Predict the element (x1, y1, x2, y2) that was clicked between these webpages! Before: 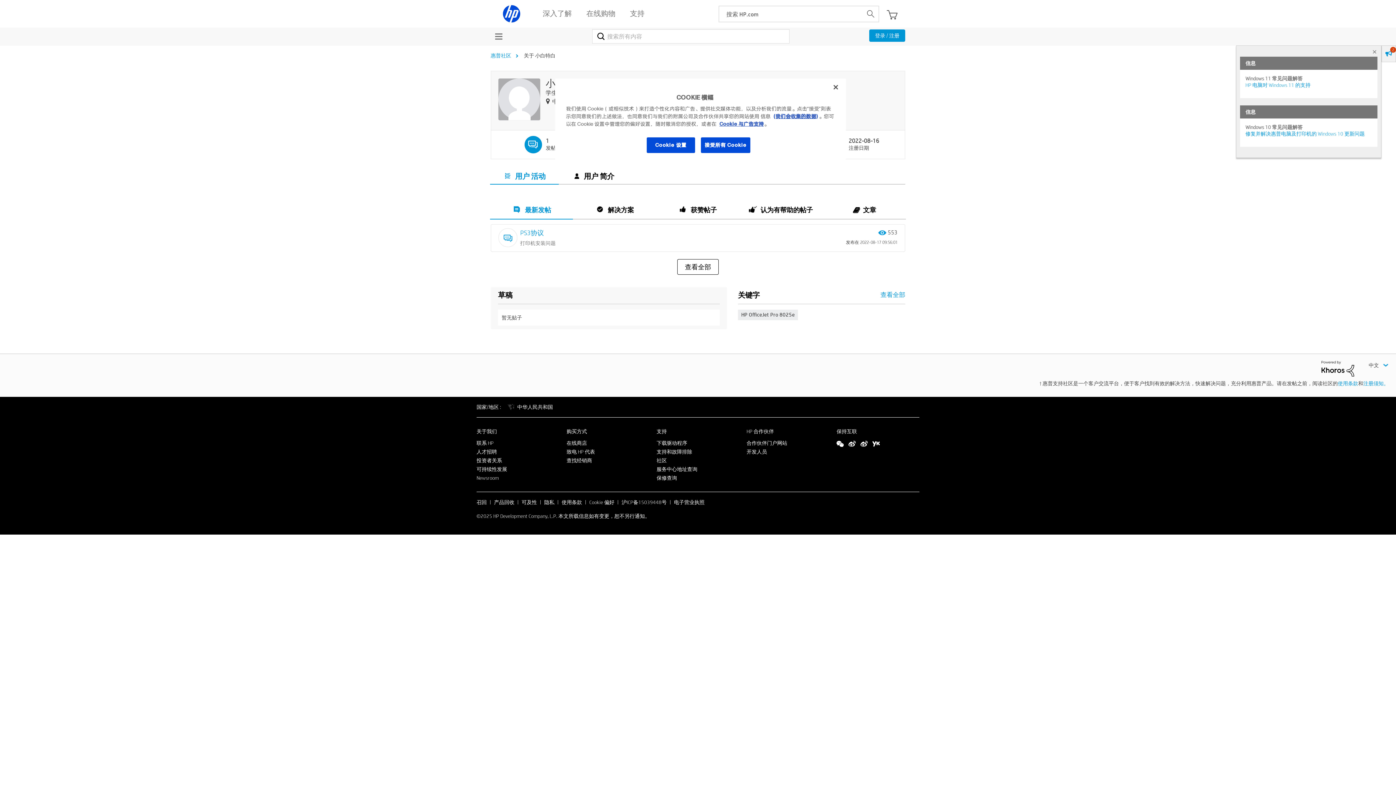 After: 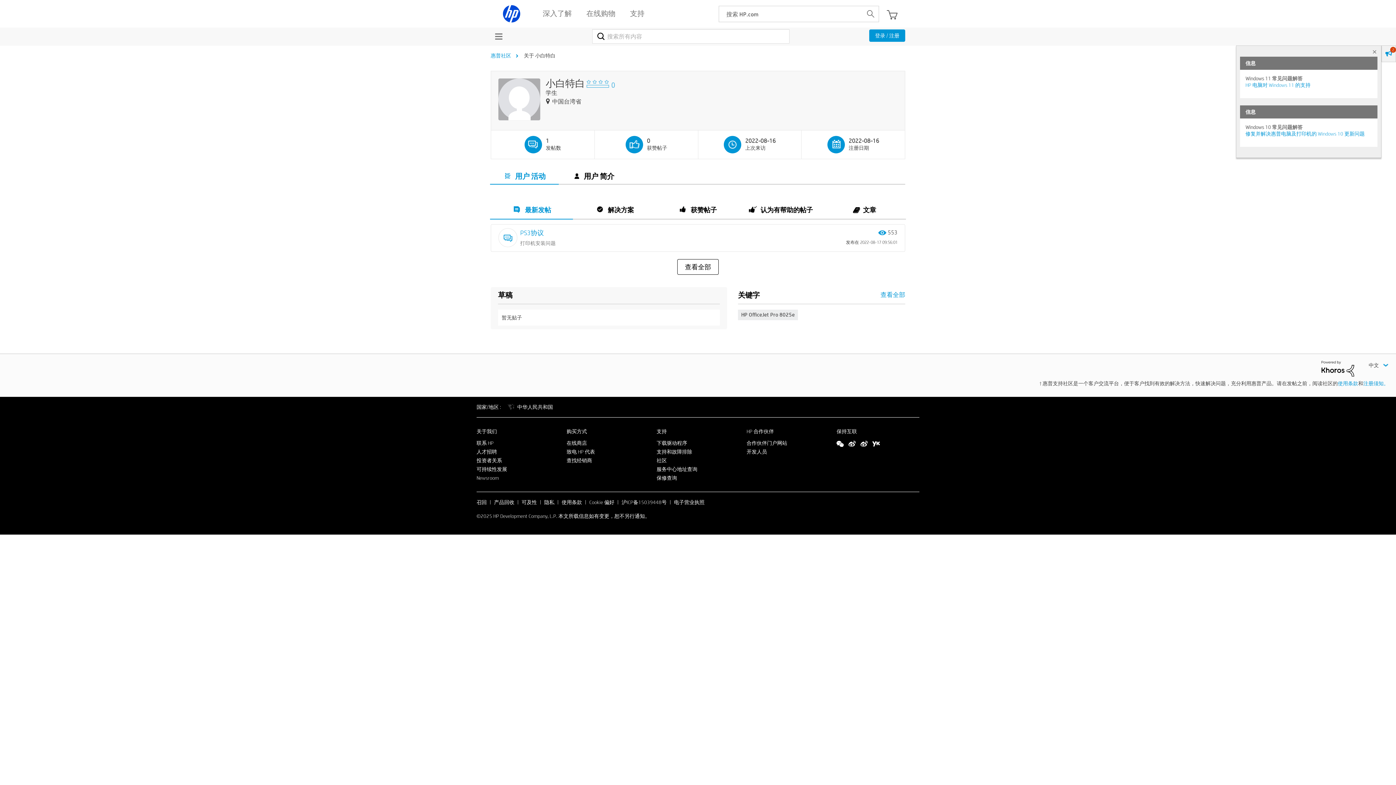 Action: label: 2 bbox: (1381, 45, 1396, 62)